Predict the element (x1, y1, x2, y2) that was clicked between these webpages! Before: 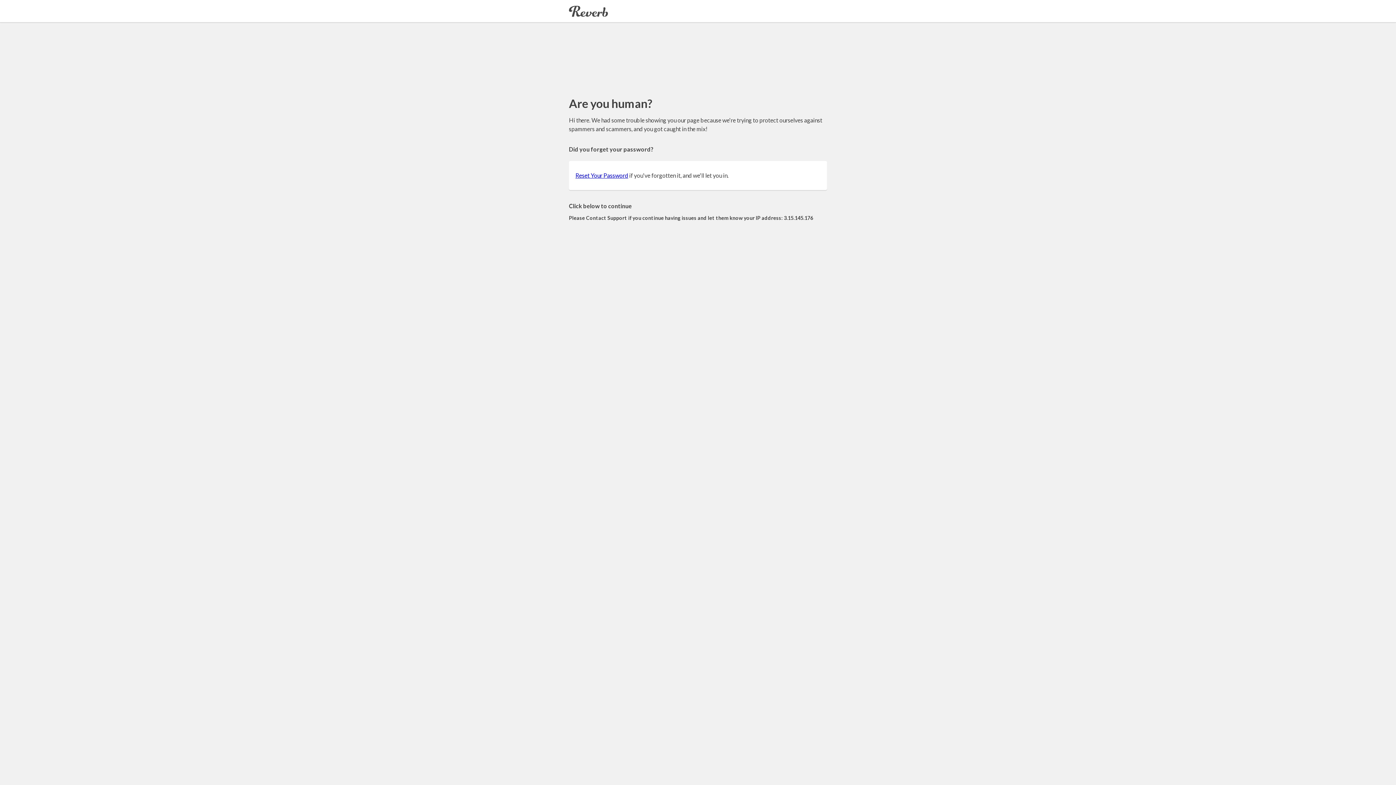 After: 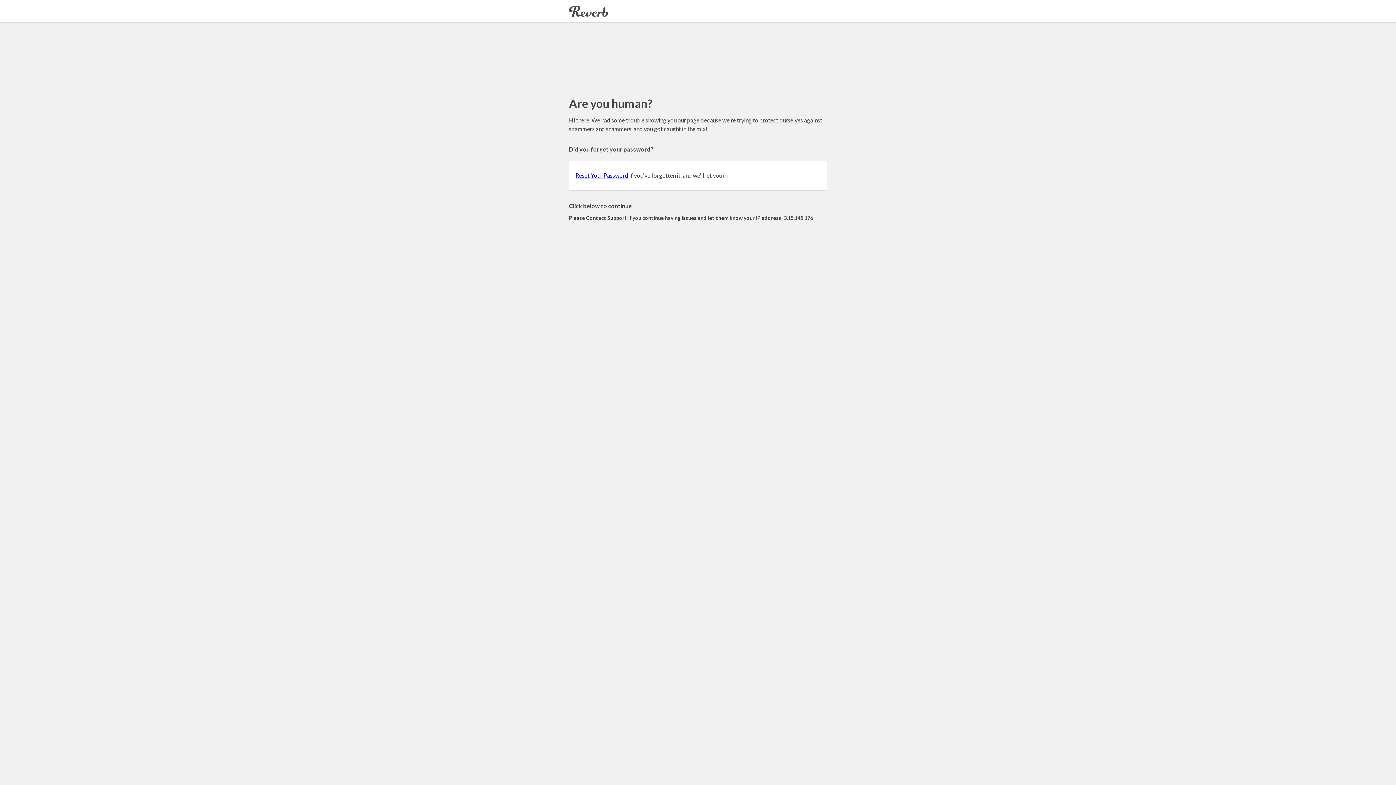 Action: bbox: (575, 172, 628, 178) label: Reset Your Password